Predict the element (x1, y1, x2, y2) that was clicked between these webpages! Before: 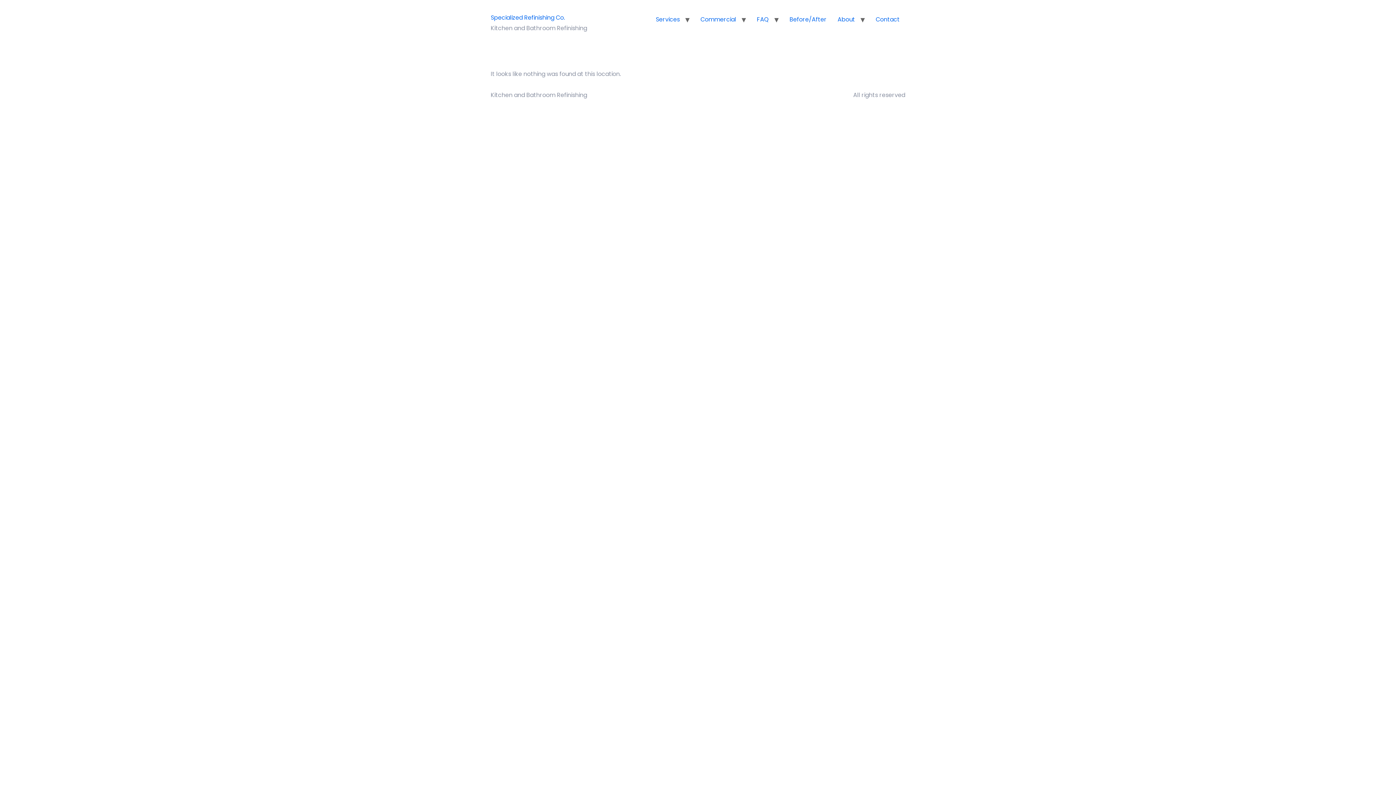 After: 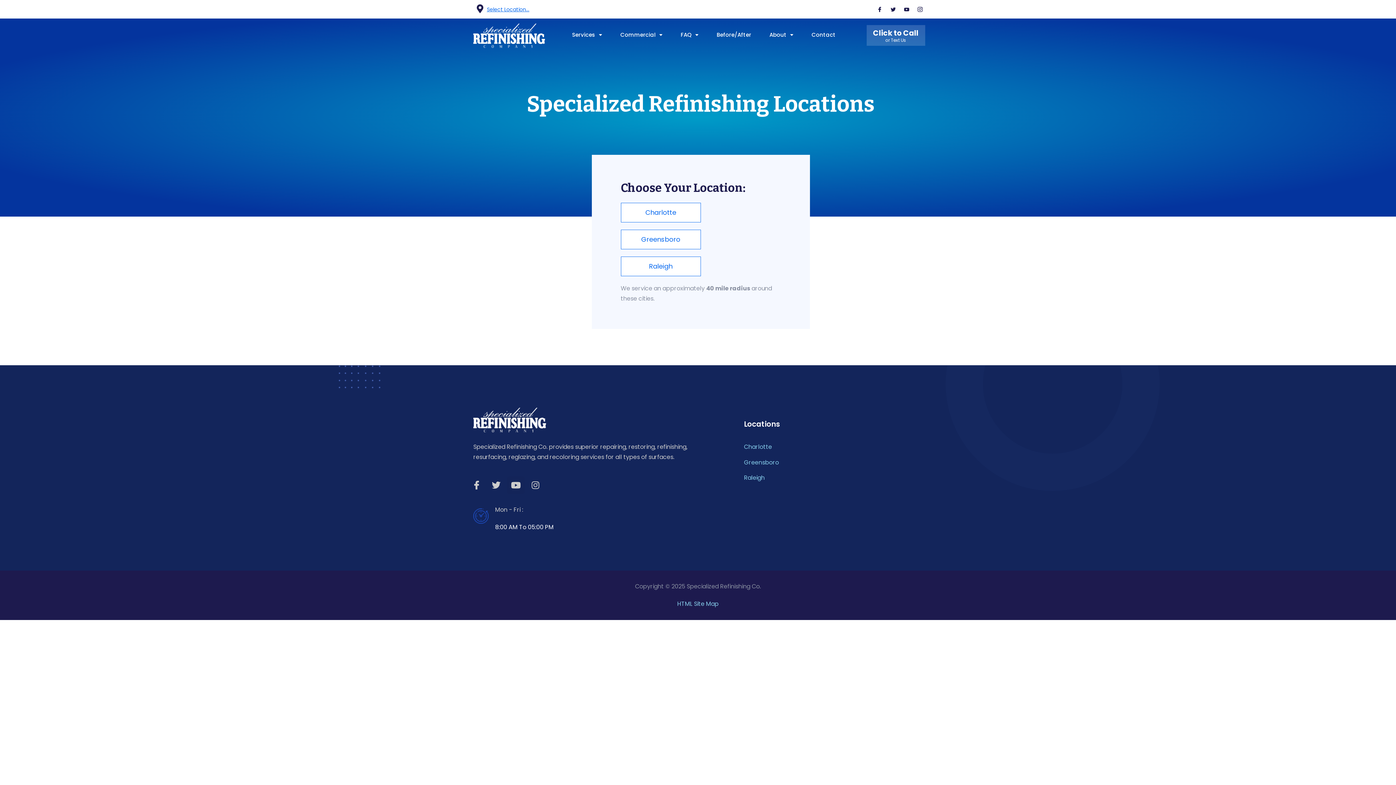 Action: label: Contact bbox: (870, 11, 905, 27)